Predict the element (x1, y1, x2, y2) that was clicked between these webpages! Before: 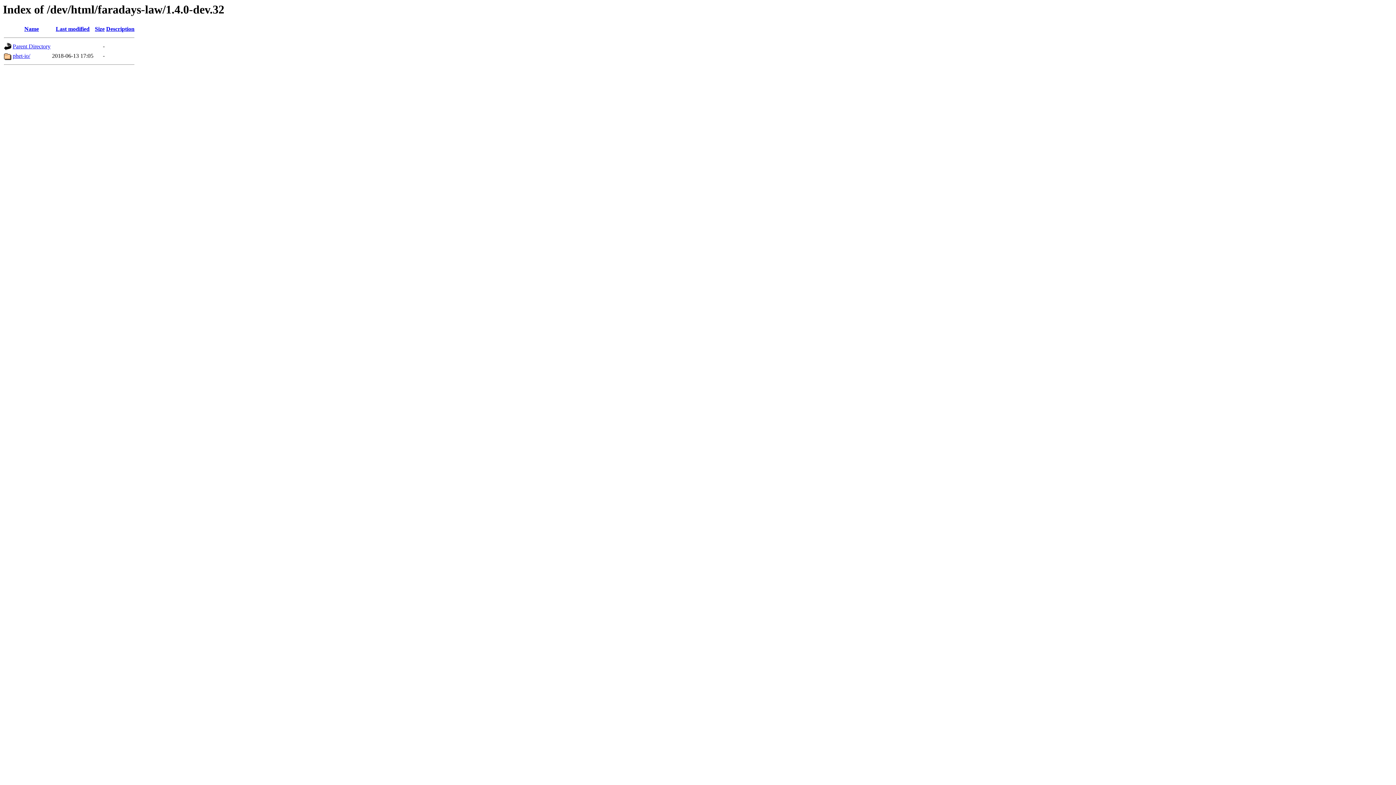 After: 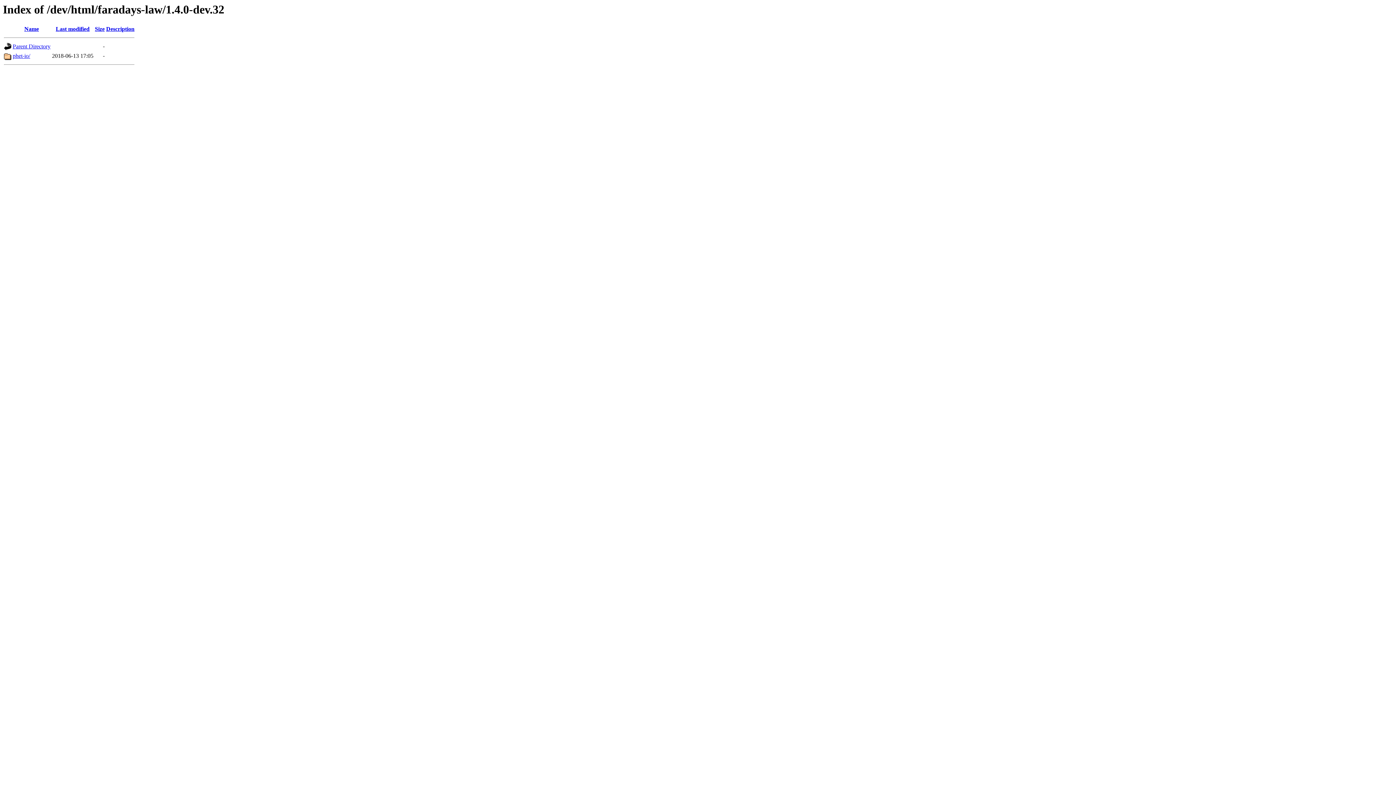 Action: bbox: (94, 25, 104, 32) label: Size